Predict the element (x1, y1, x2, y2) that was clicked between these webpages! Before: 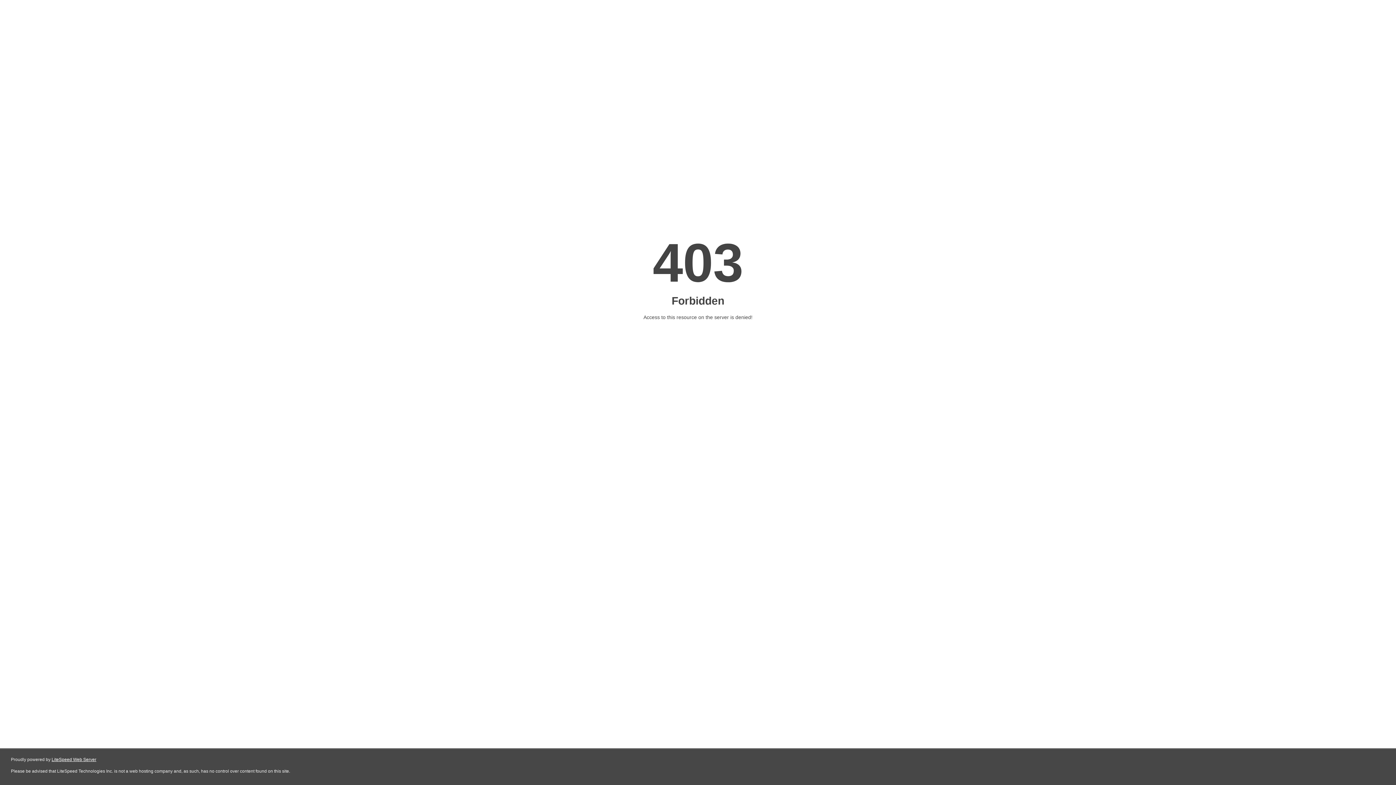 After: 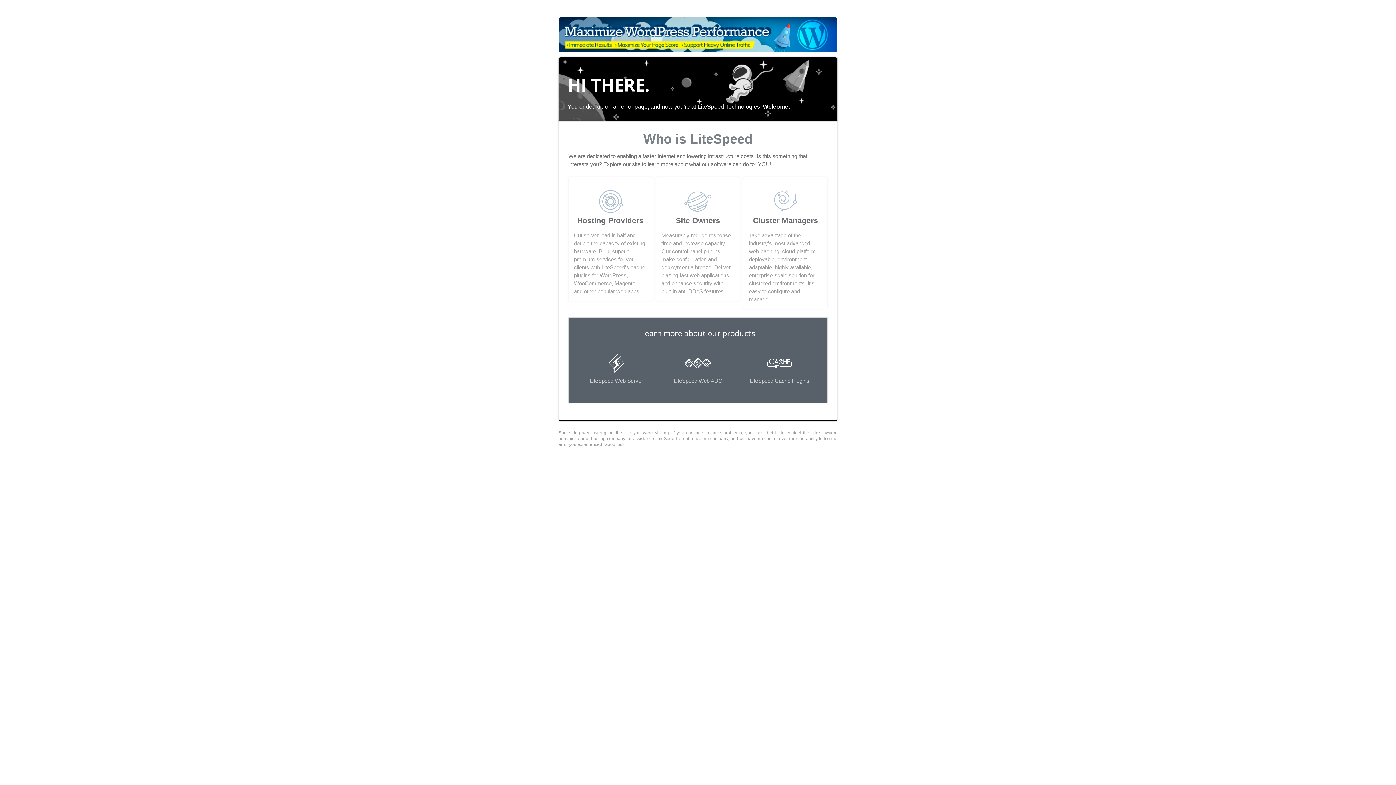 Action: bbox: (51, 757, 96, 762) label: LiteSpeed Web Server